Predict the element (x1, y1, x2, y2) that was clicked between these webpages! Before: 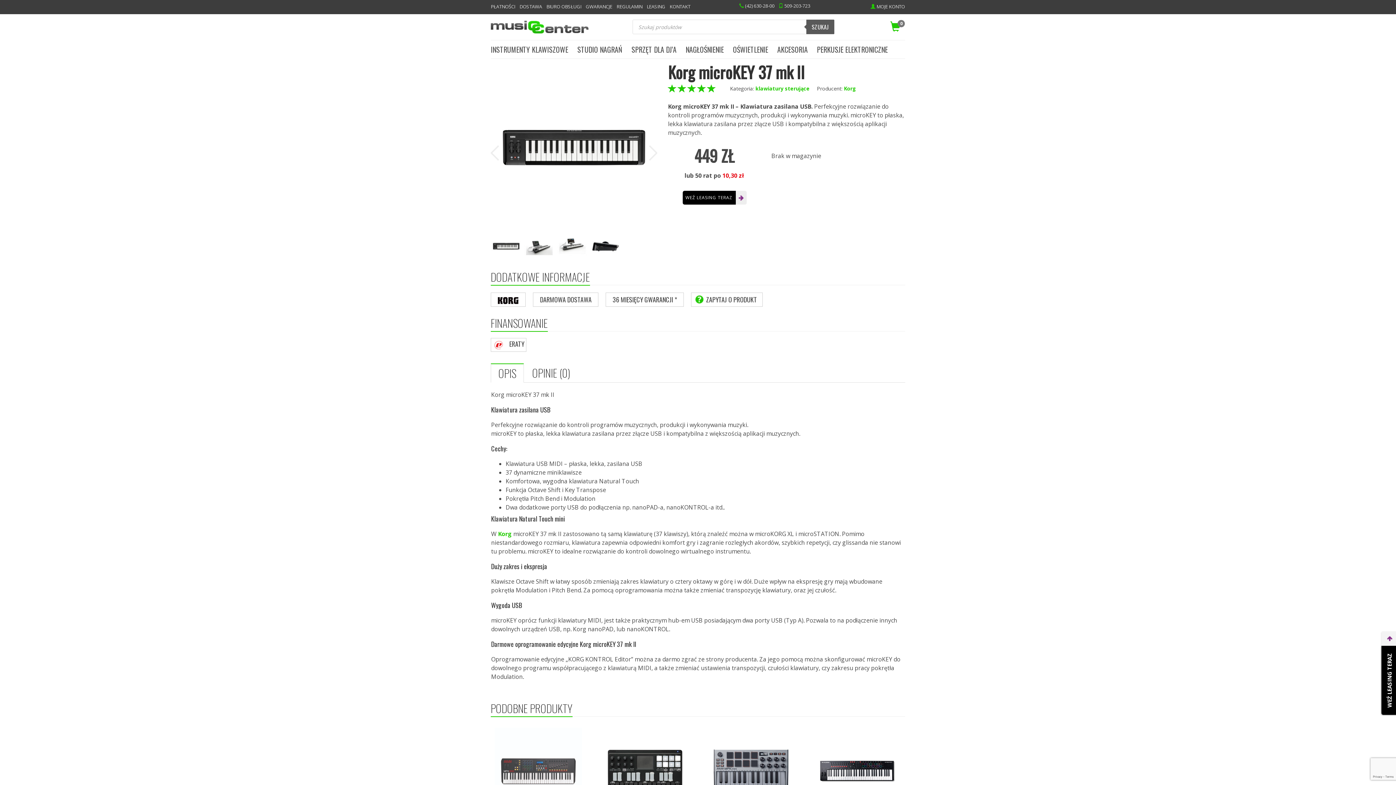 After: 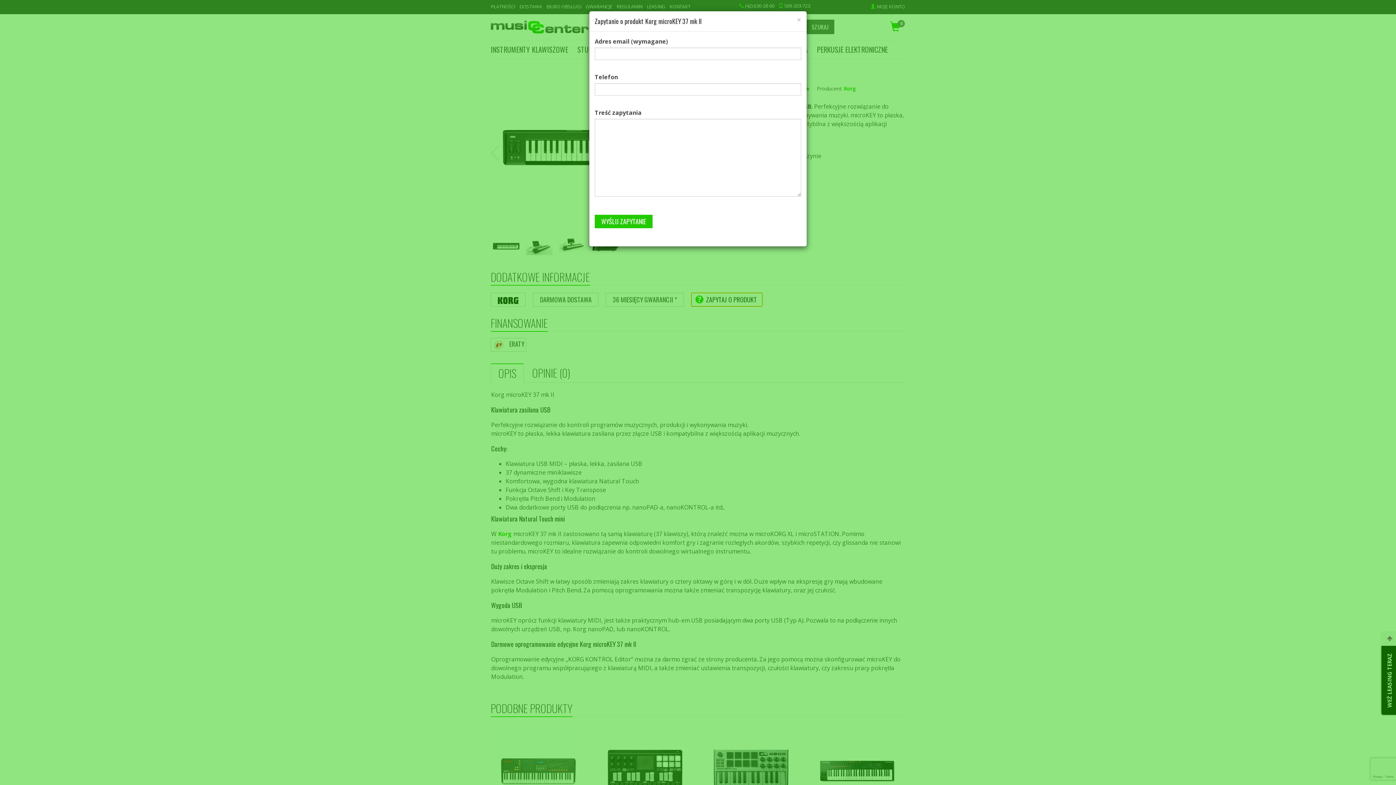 Action: label: ZAPYTAJ O PRODUKT bbox: (691, 292, 763, 306)